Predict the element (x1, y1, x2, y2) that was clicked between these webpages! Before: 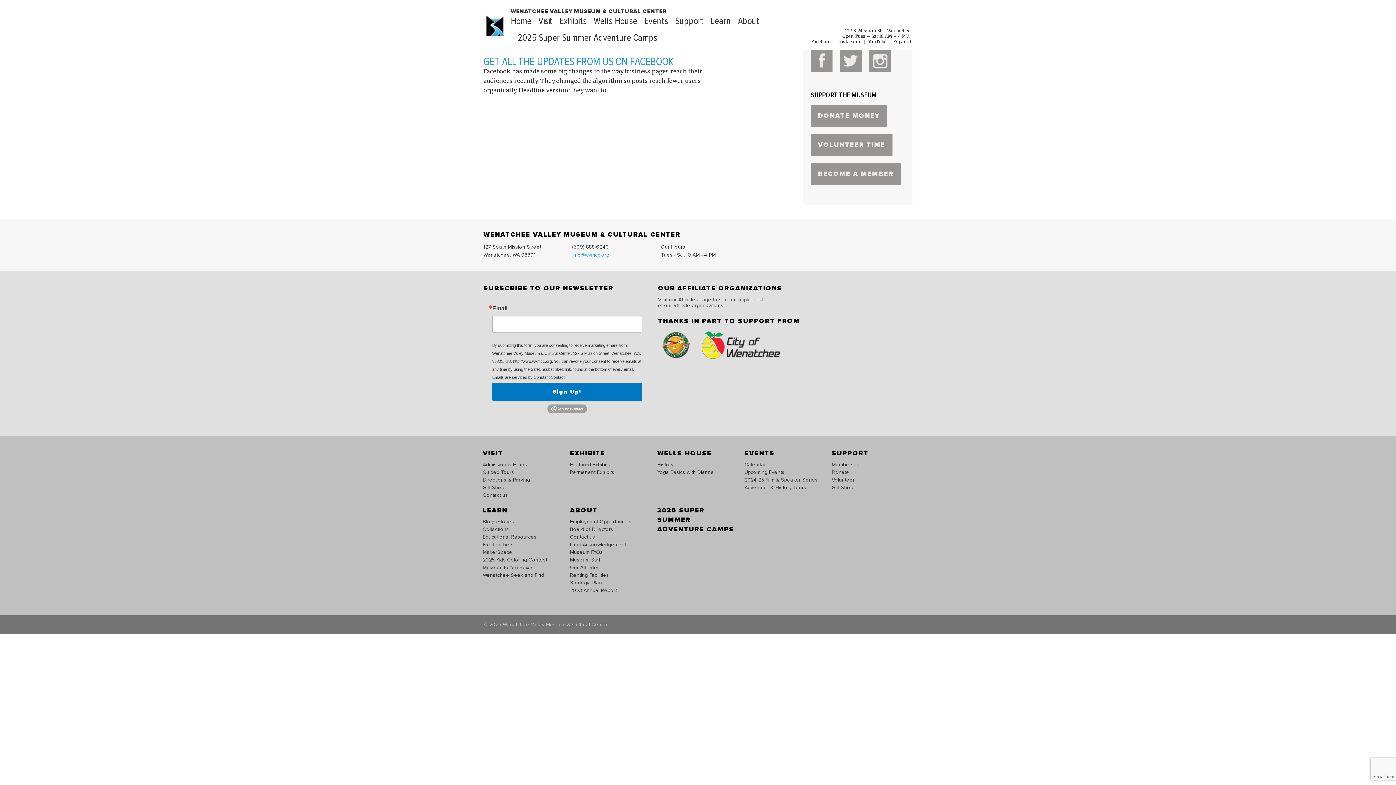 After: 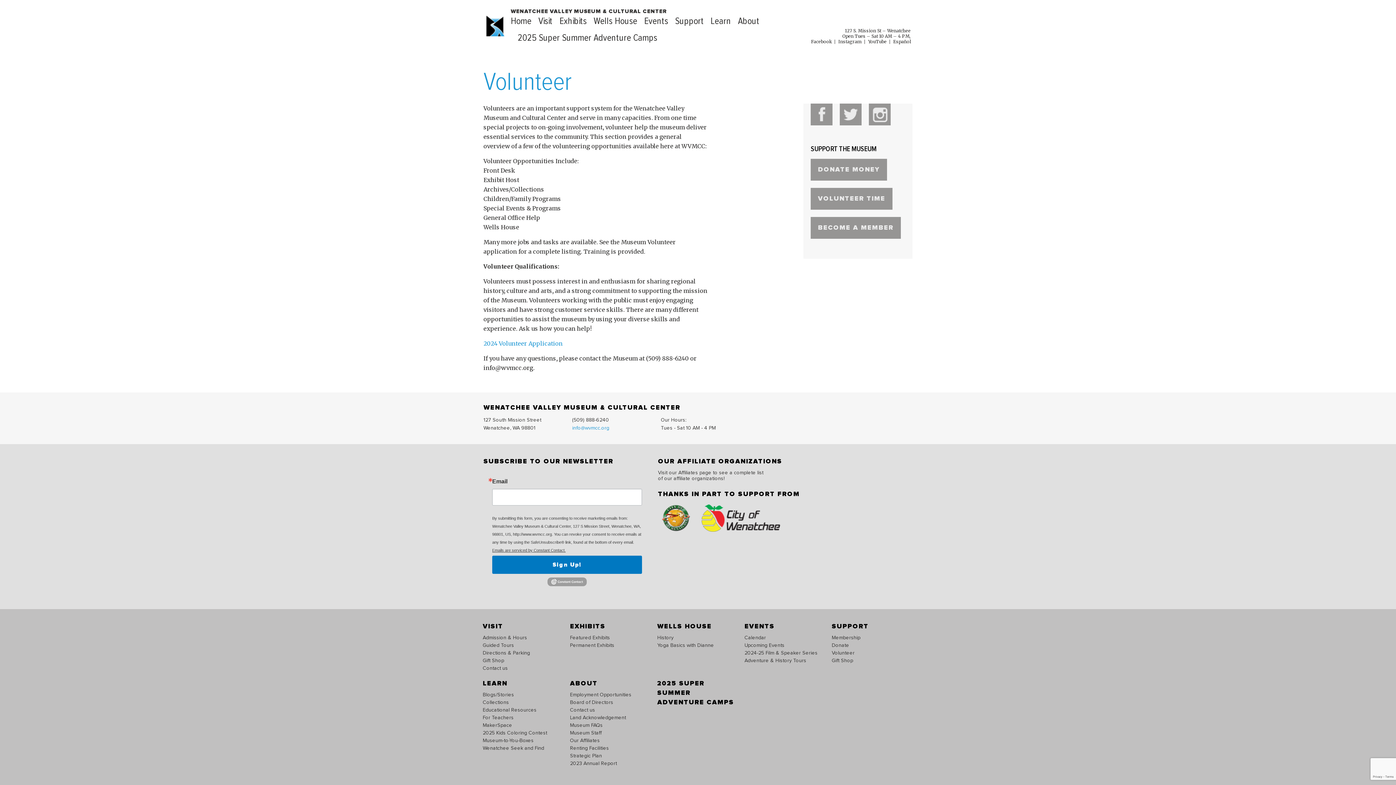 Action: bbox: (810, 134, 892, 156) label: VOLUNTEER TIME